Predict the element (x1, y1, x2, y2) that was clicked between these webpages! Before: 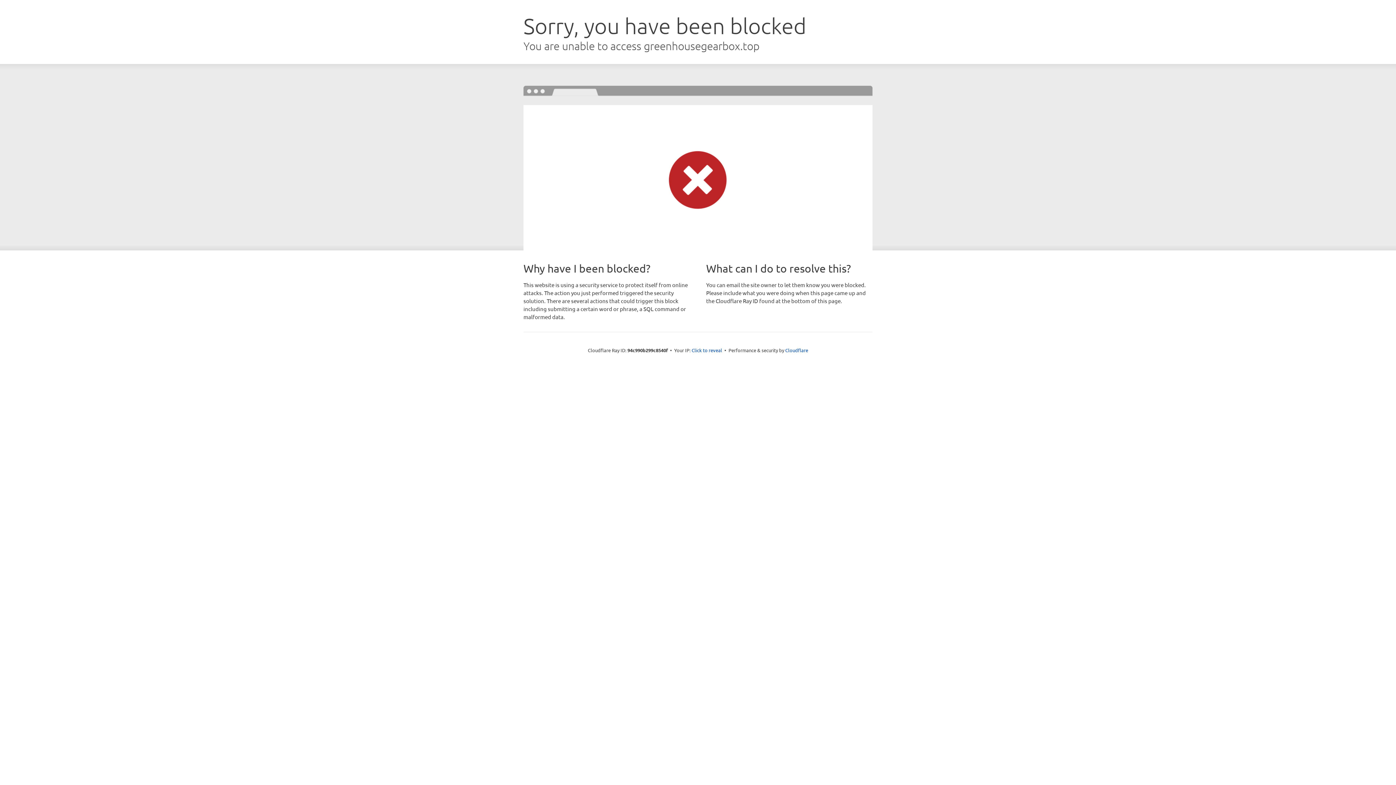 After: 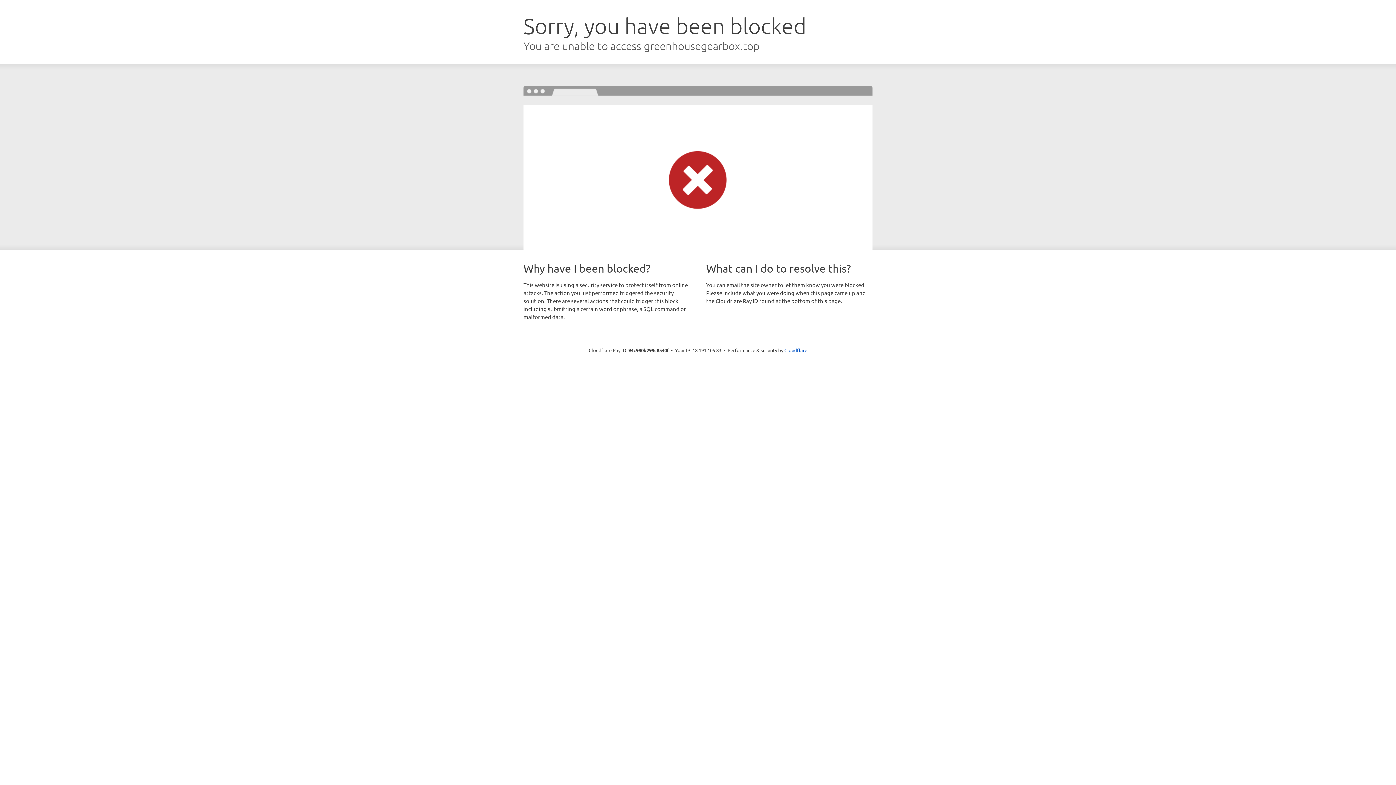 Action: label: Click to reveal bbox: (691, 346, 722, 353)